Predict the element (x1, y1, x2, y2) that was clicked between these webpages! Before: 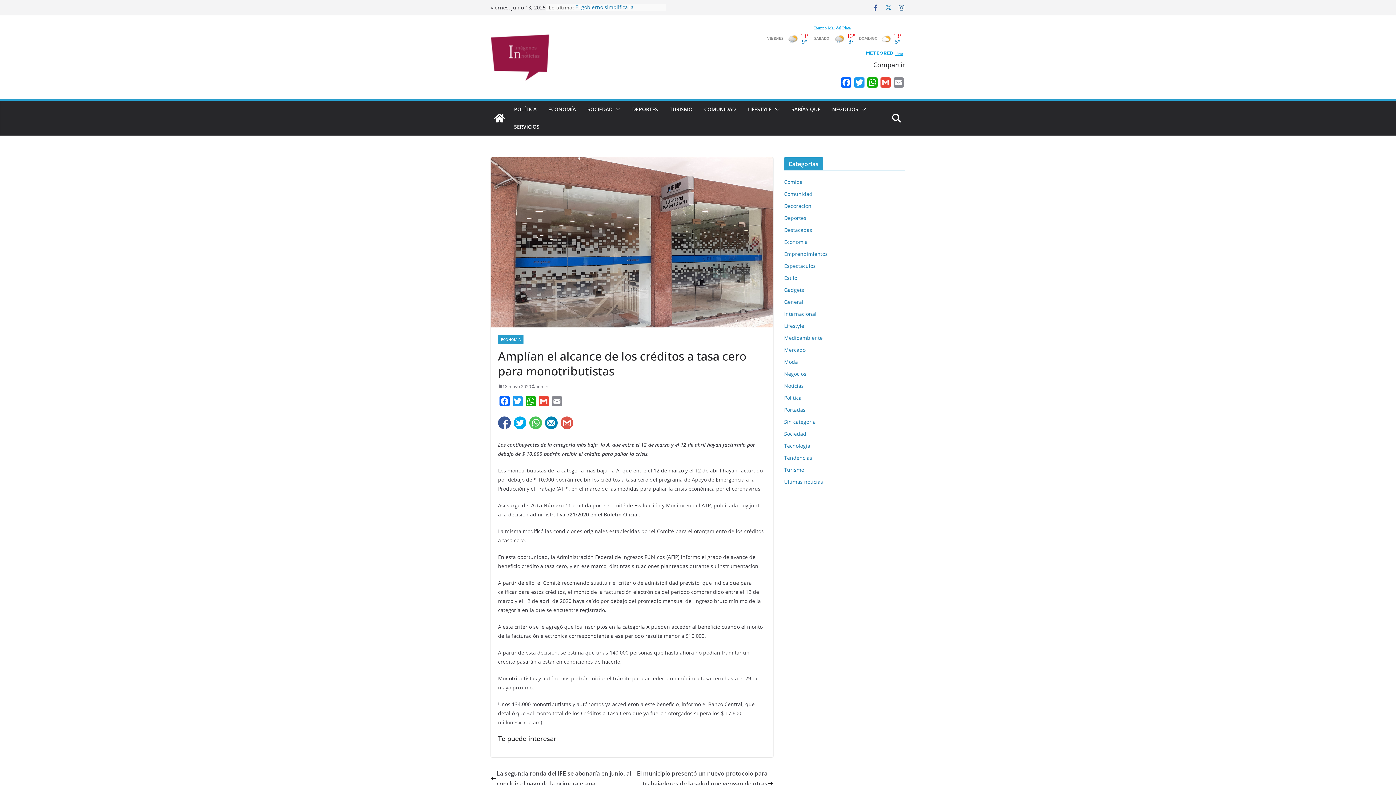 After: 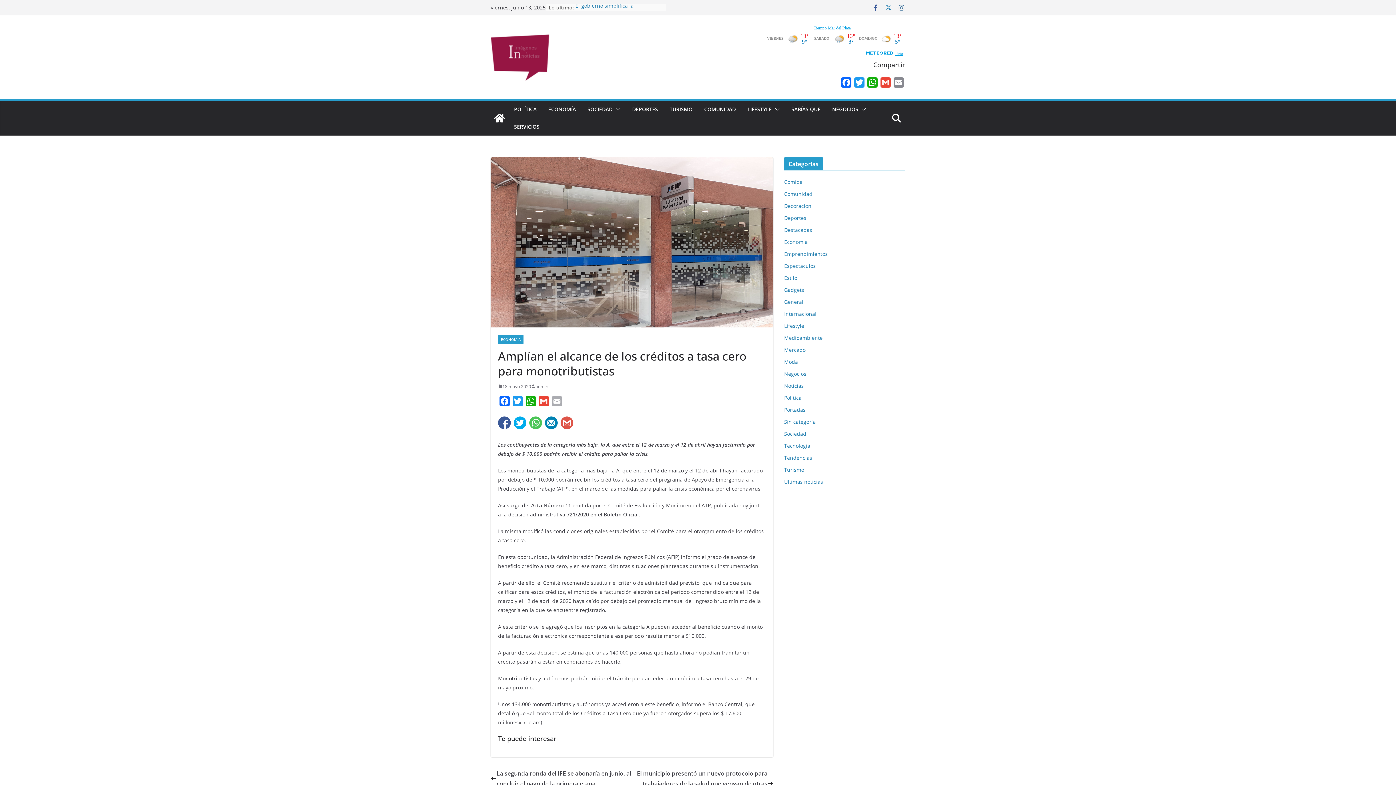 Action: bbox: (550, 396, 563, 409) label: Email